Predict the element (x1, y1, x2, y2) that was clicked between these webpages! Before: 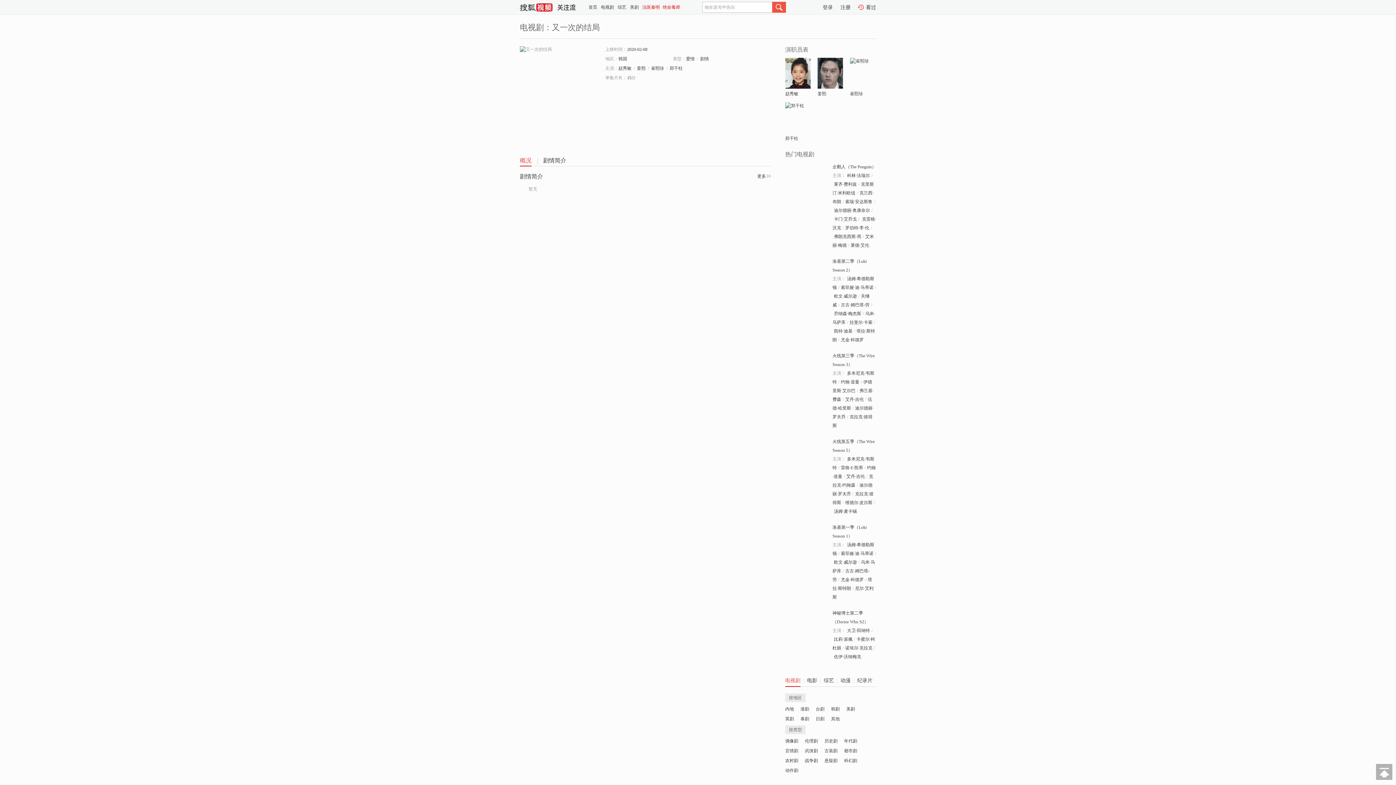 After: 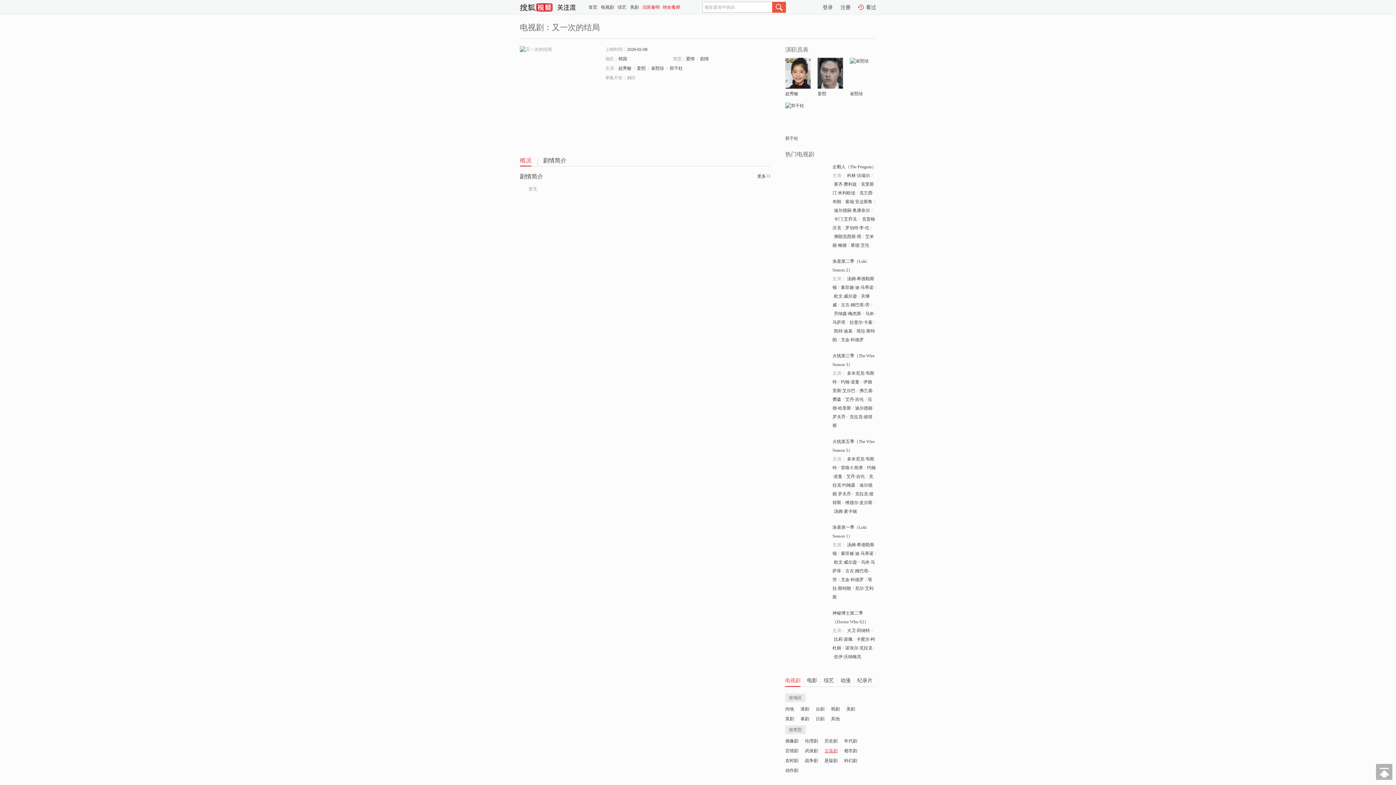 Action: label: 古装剧 bbox: (824, 748, 837, 754)